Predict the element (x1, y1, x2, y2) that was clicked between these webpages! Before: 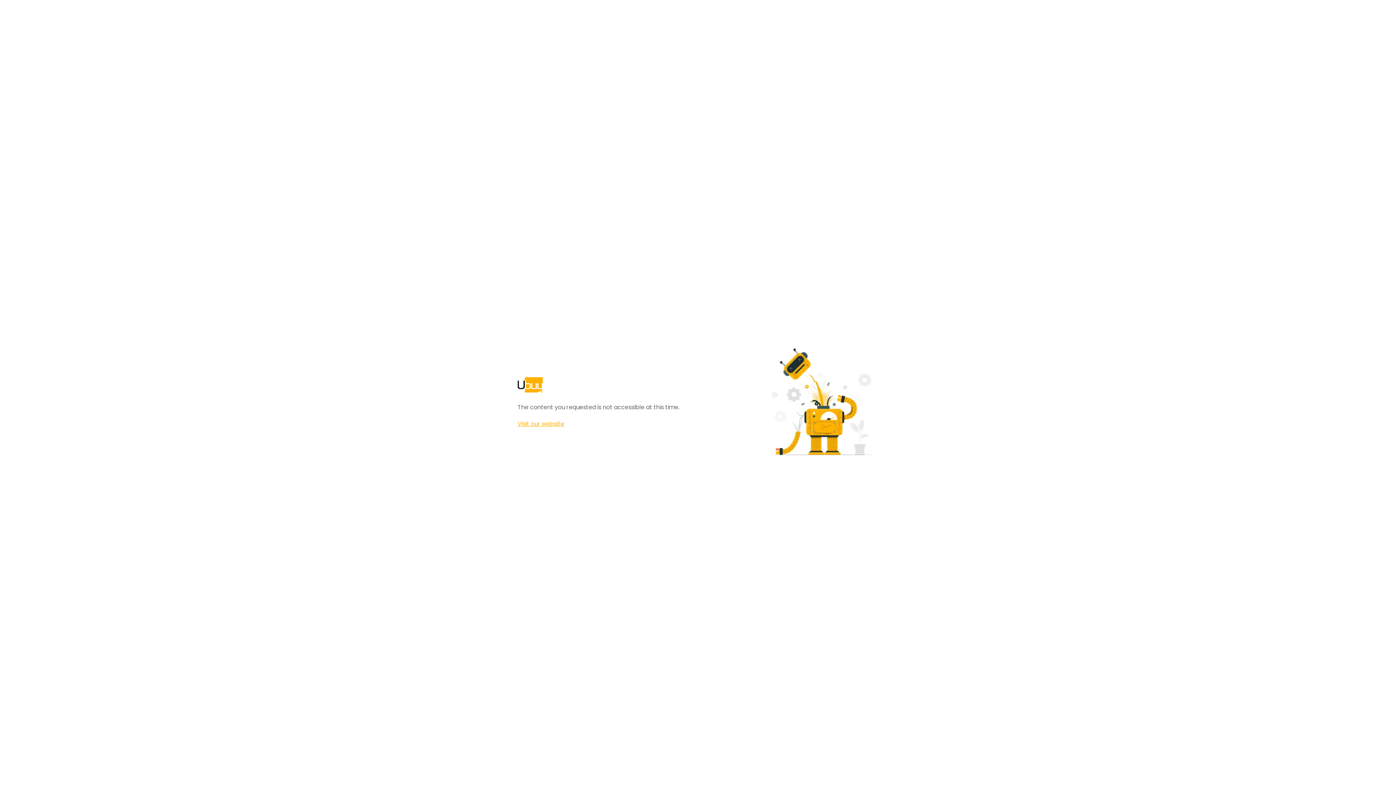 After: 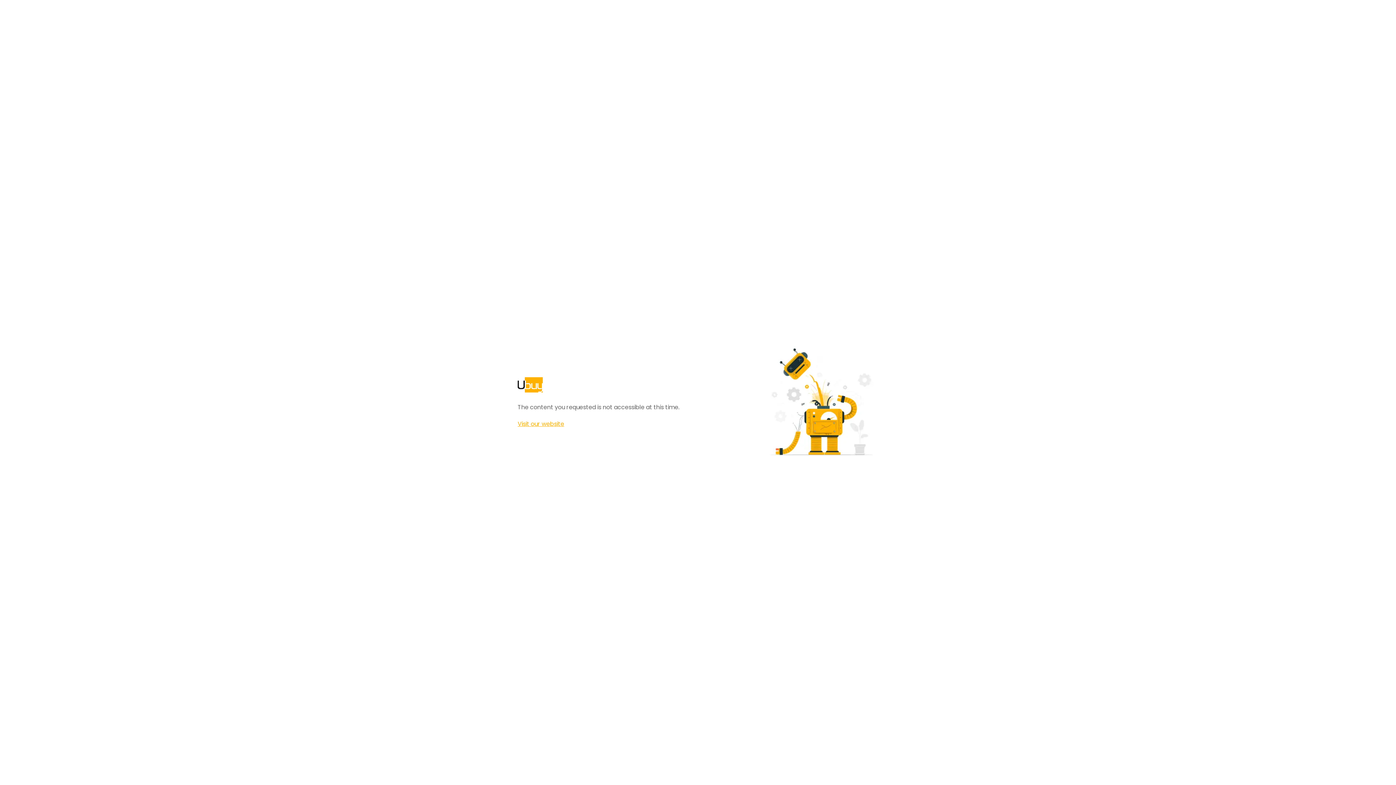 Action: bbox: (517, 420, 564, 428) label: Visit our website